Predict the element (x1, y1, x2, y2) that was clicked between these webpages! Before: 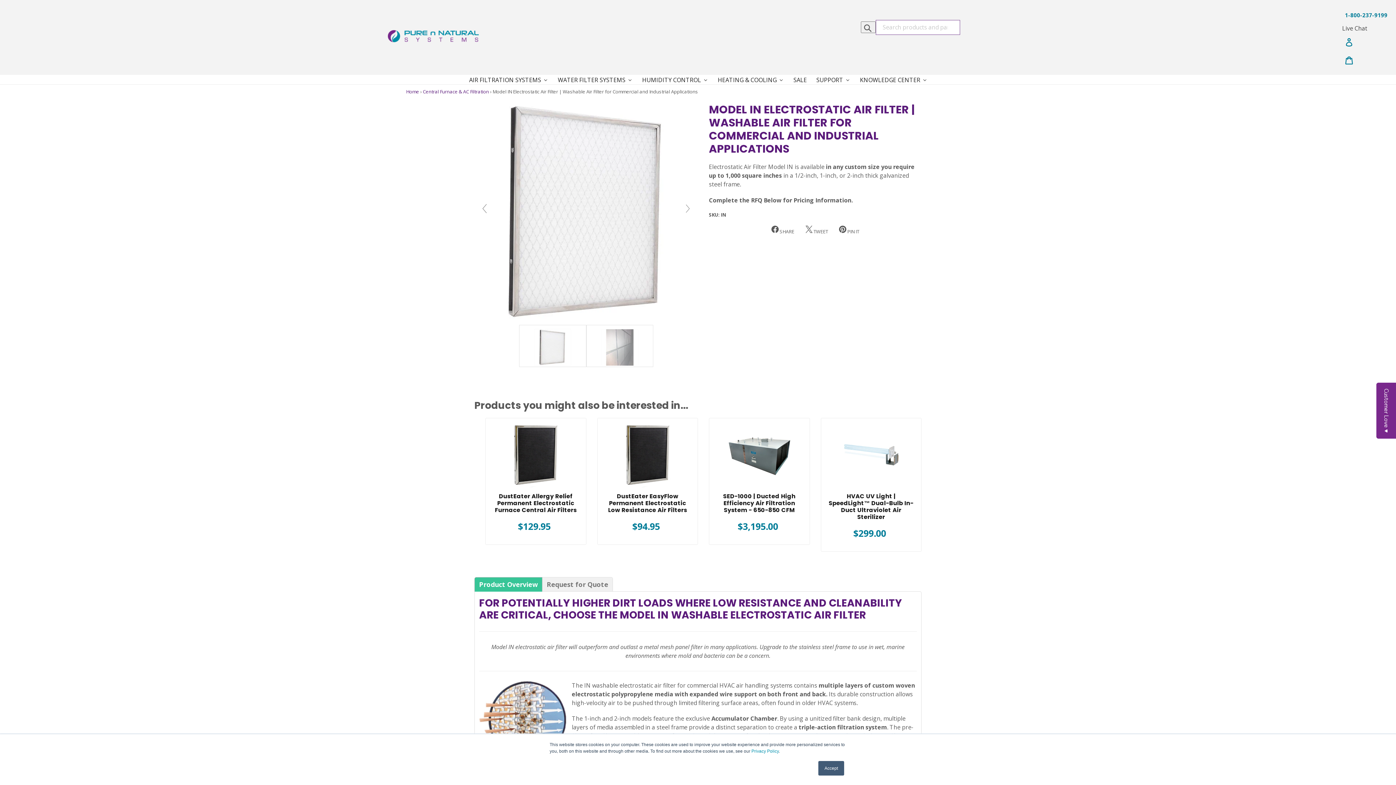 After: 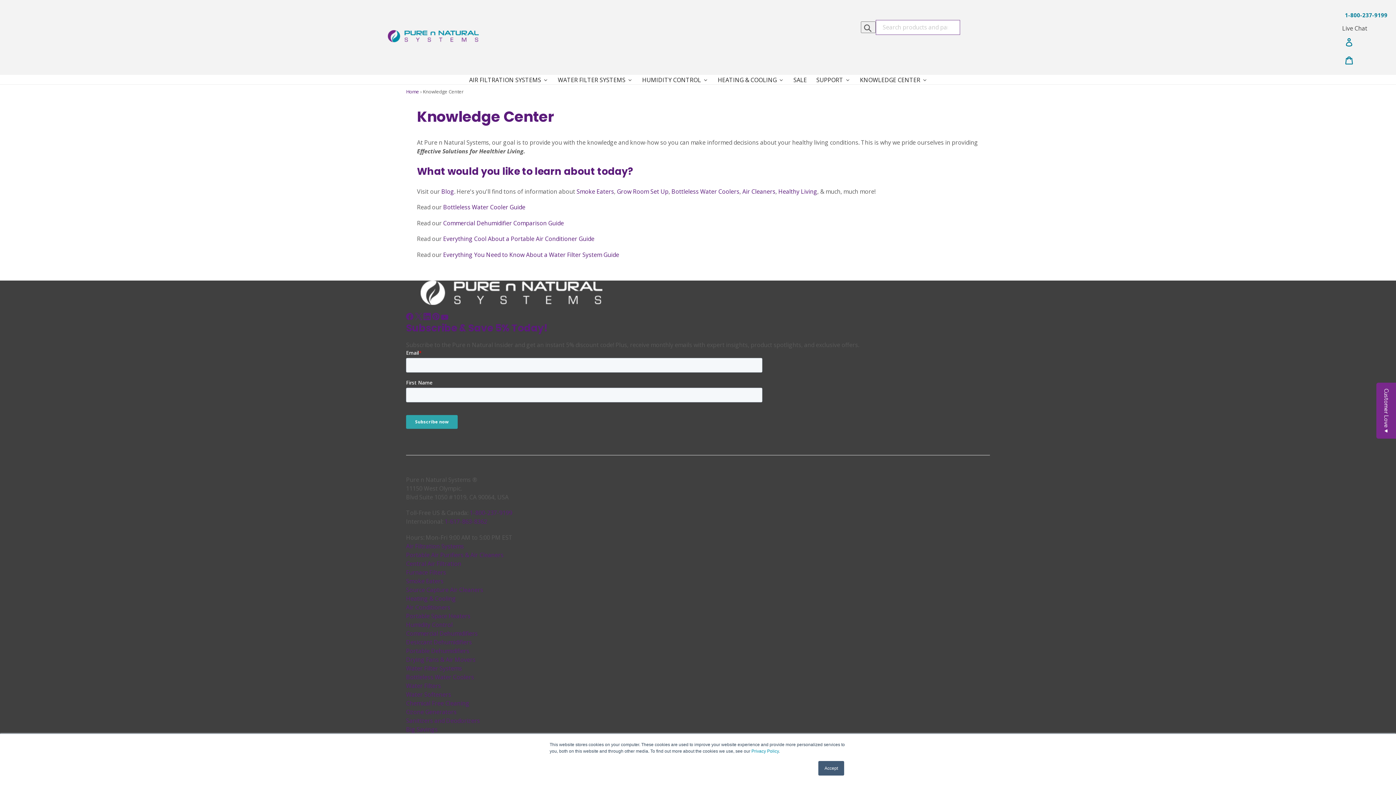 Action: label: Knowledge Center bbox: (858, 74, 939, 84)